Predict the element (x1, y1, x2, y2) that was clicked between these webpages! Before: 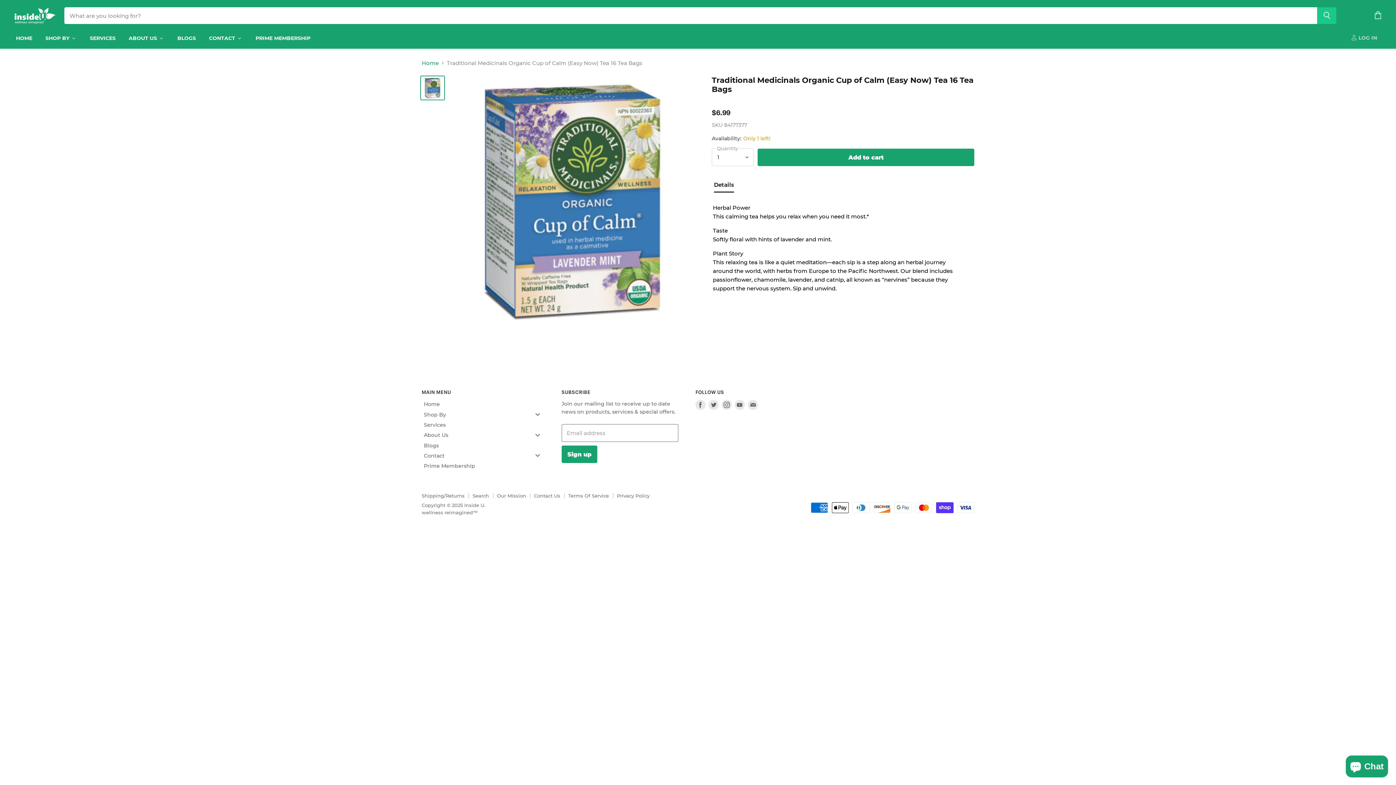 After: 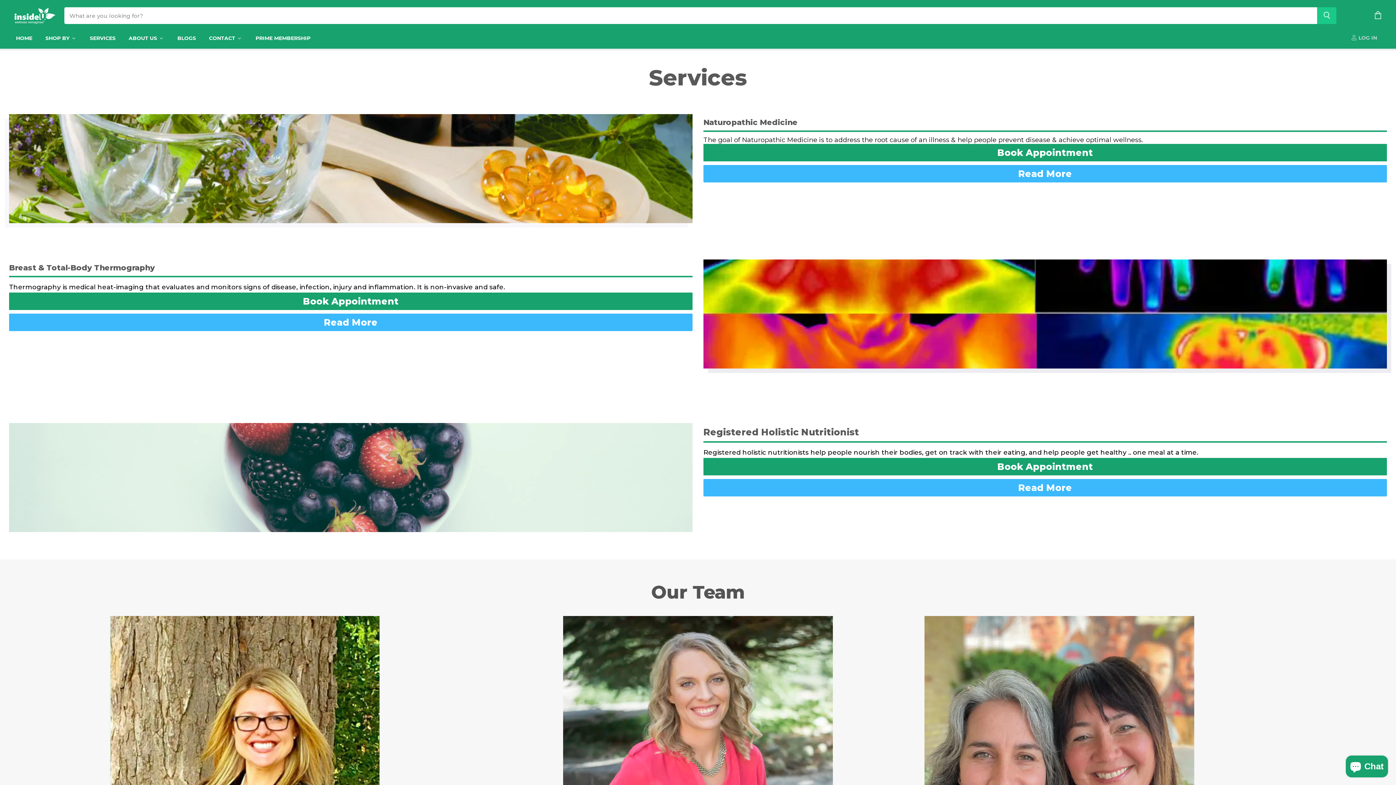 Action: label: Services bbox: (421, 420, 548, 429)